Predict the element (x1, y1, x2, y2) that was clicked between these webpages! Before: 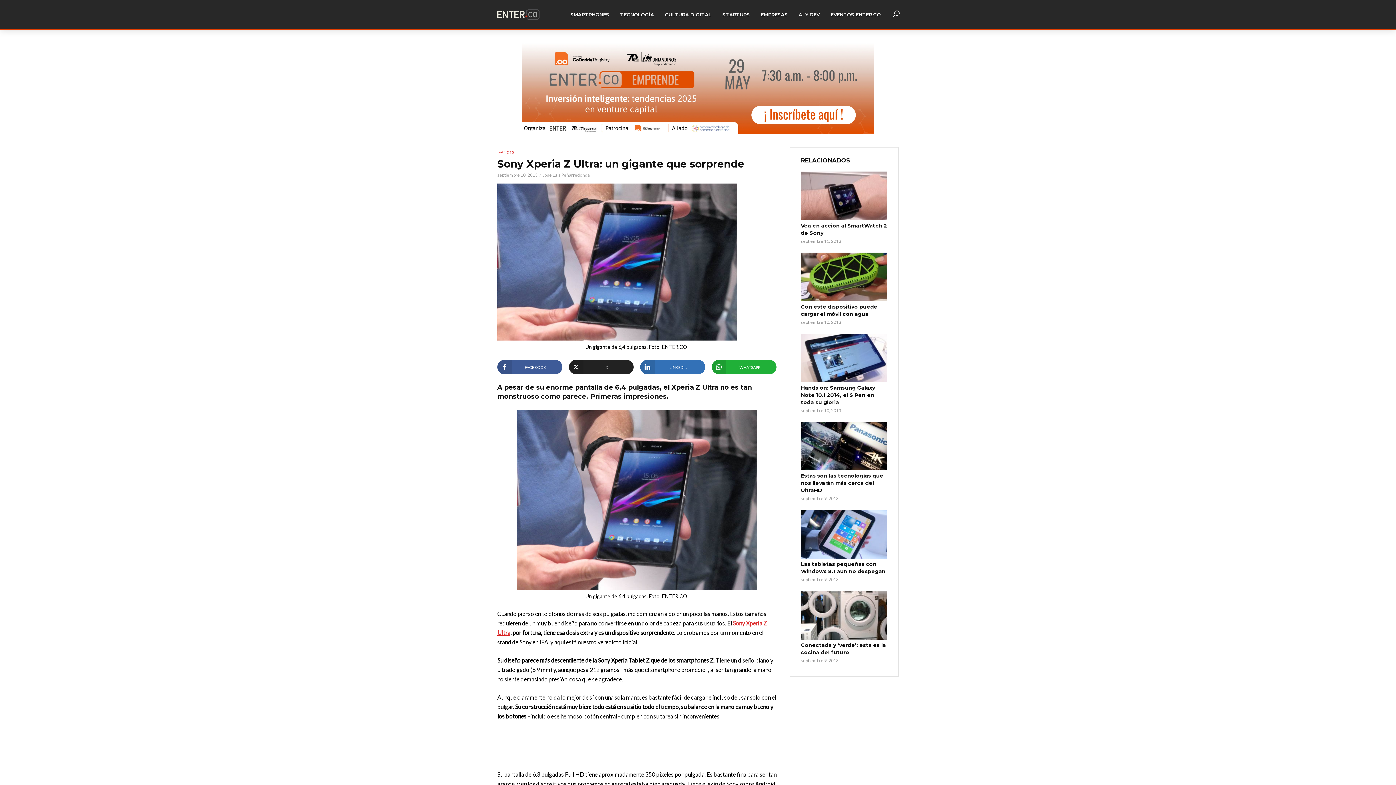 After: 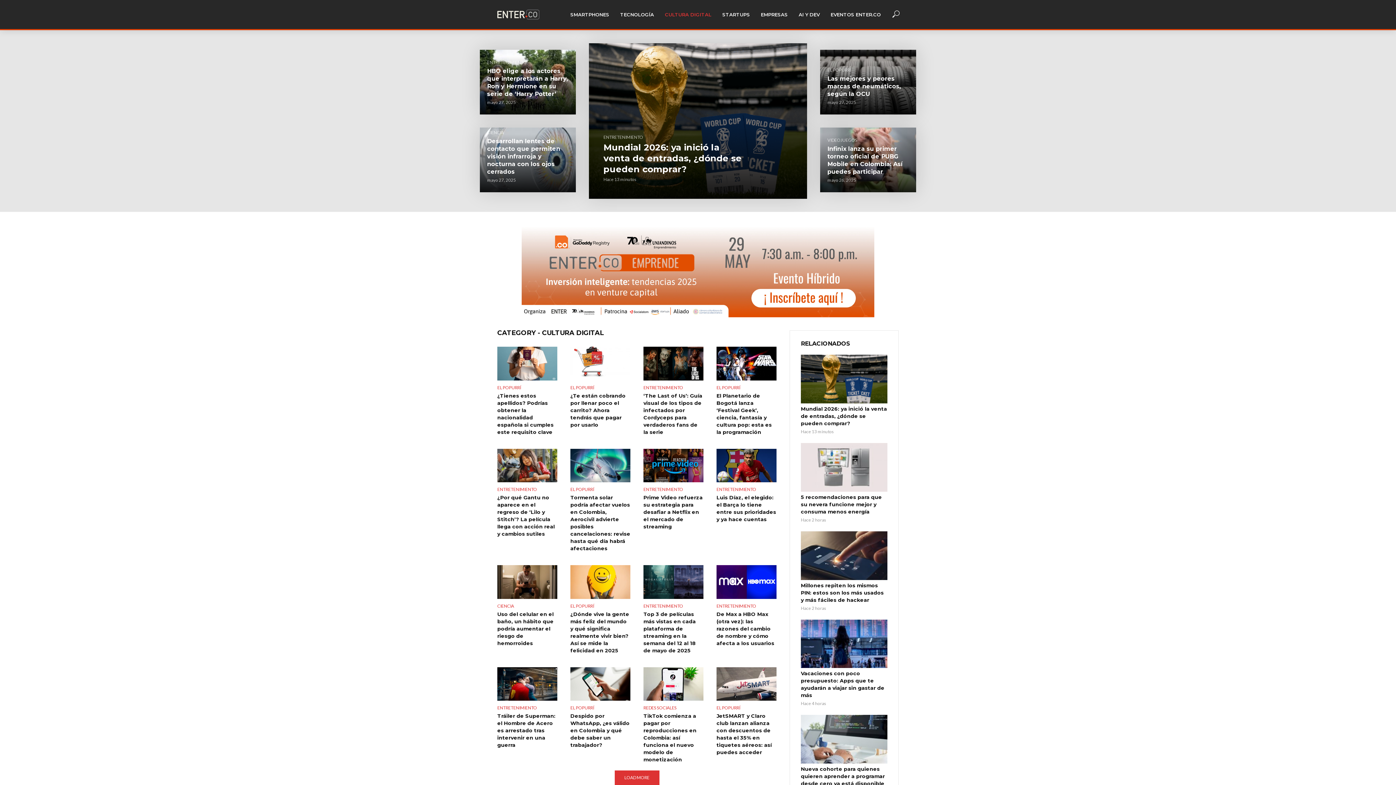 Action: label: CULTURA DIGITAL bbox: (659, 6, 717, 22)